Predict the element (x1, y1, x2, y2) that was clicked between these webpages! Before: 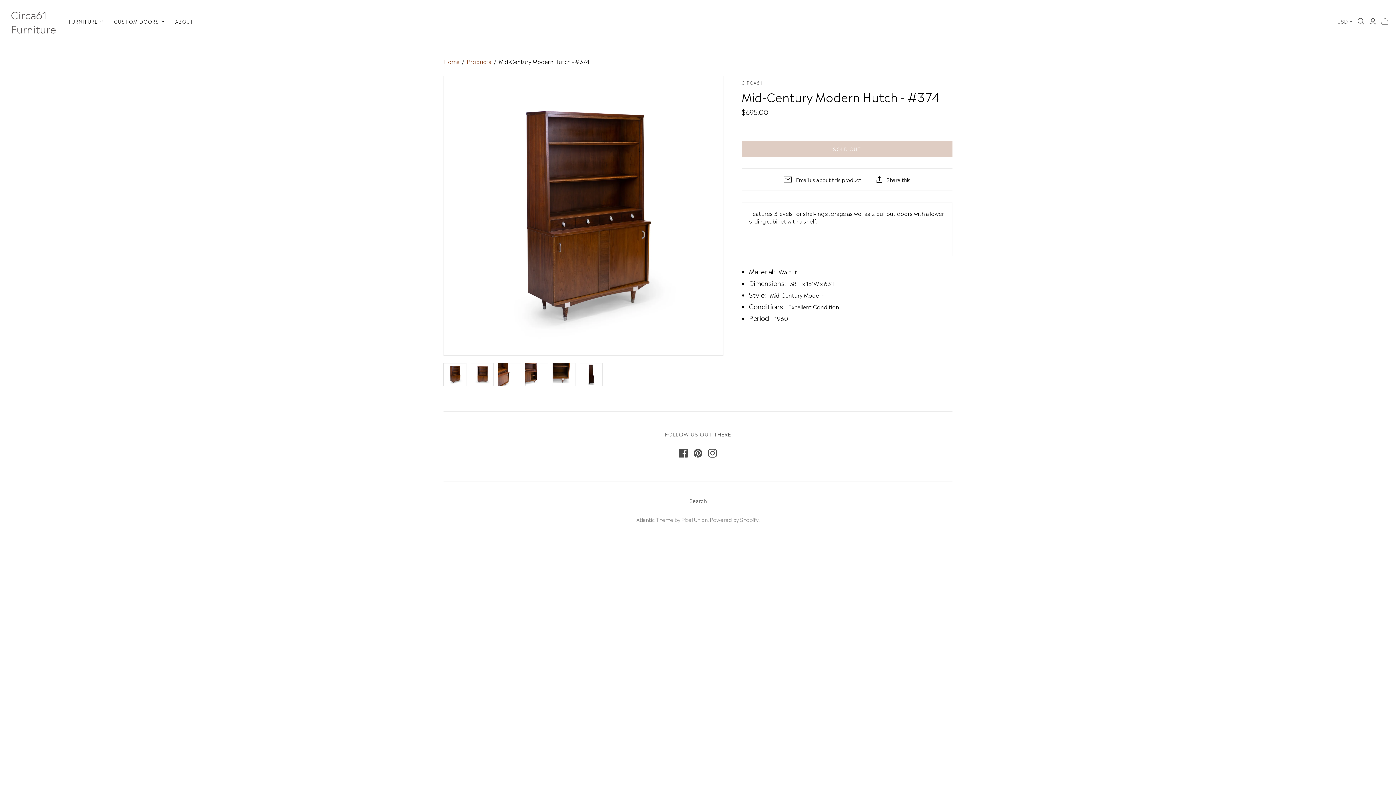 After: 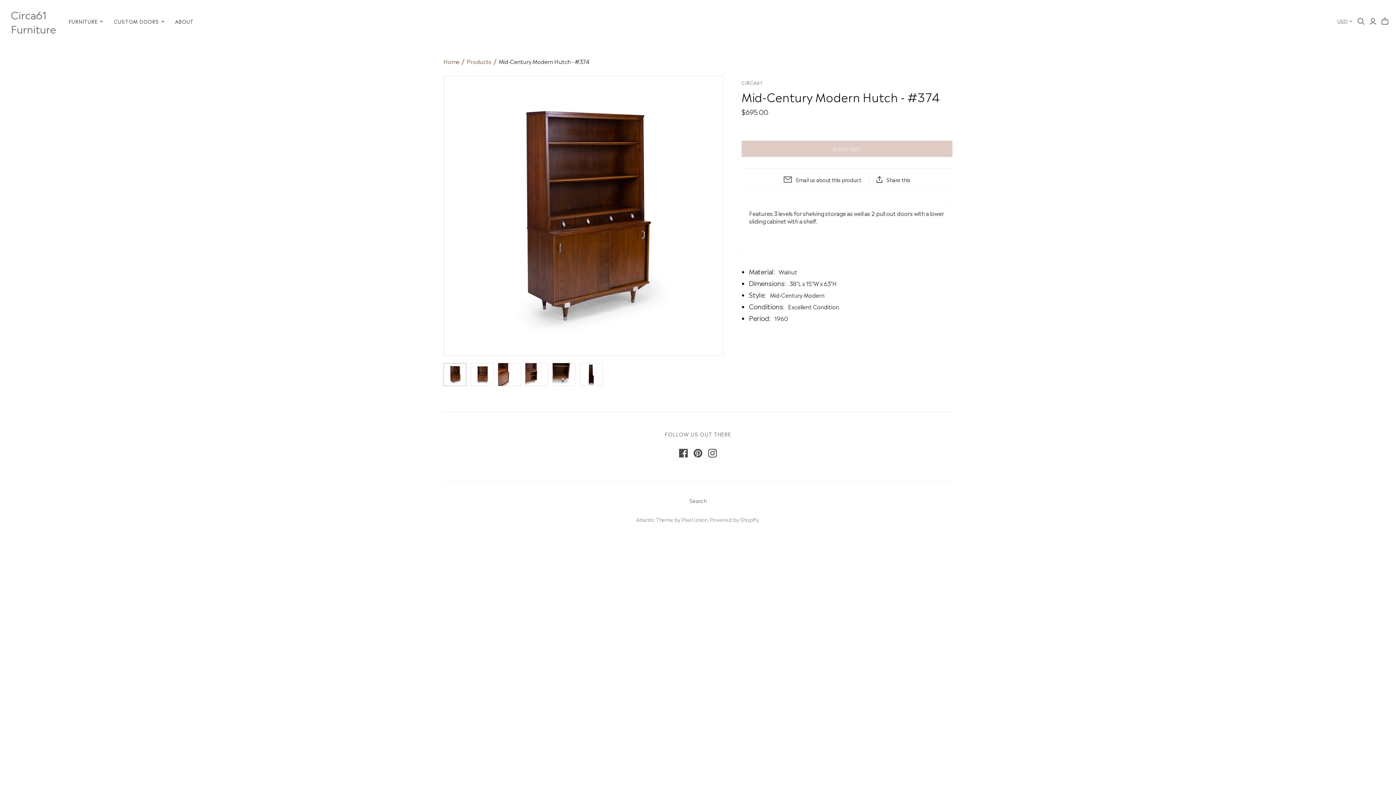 Action: bbox: (708, 449, 717, 457)